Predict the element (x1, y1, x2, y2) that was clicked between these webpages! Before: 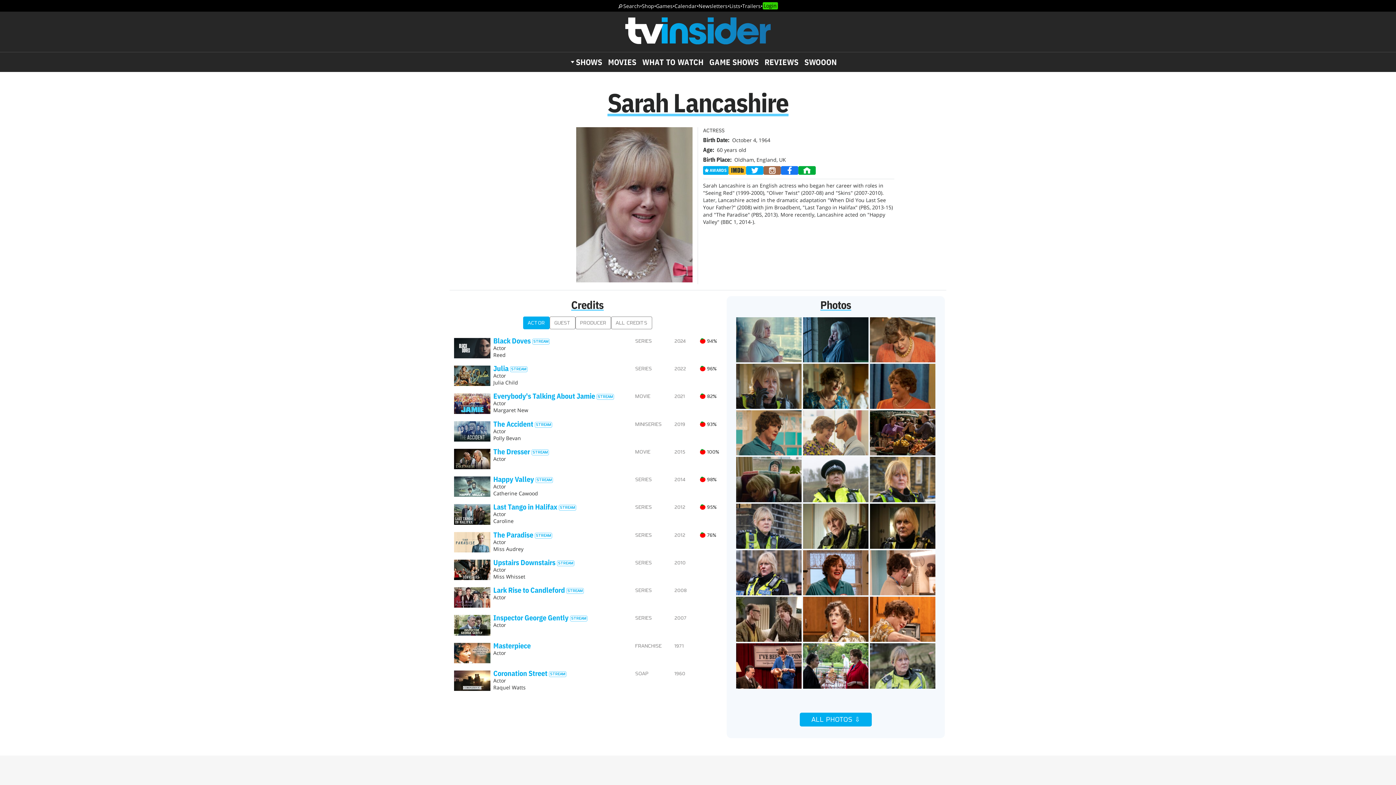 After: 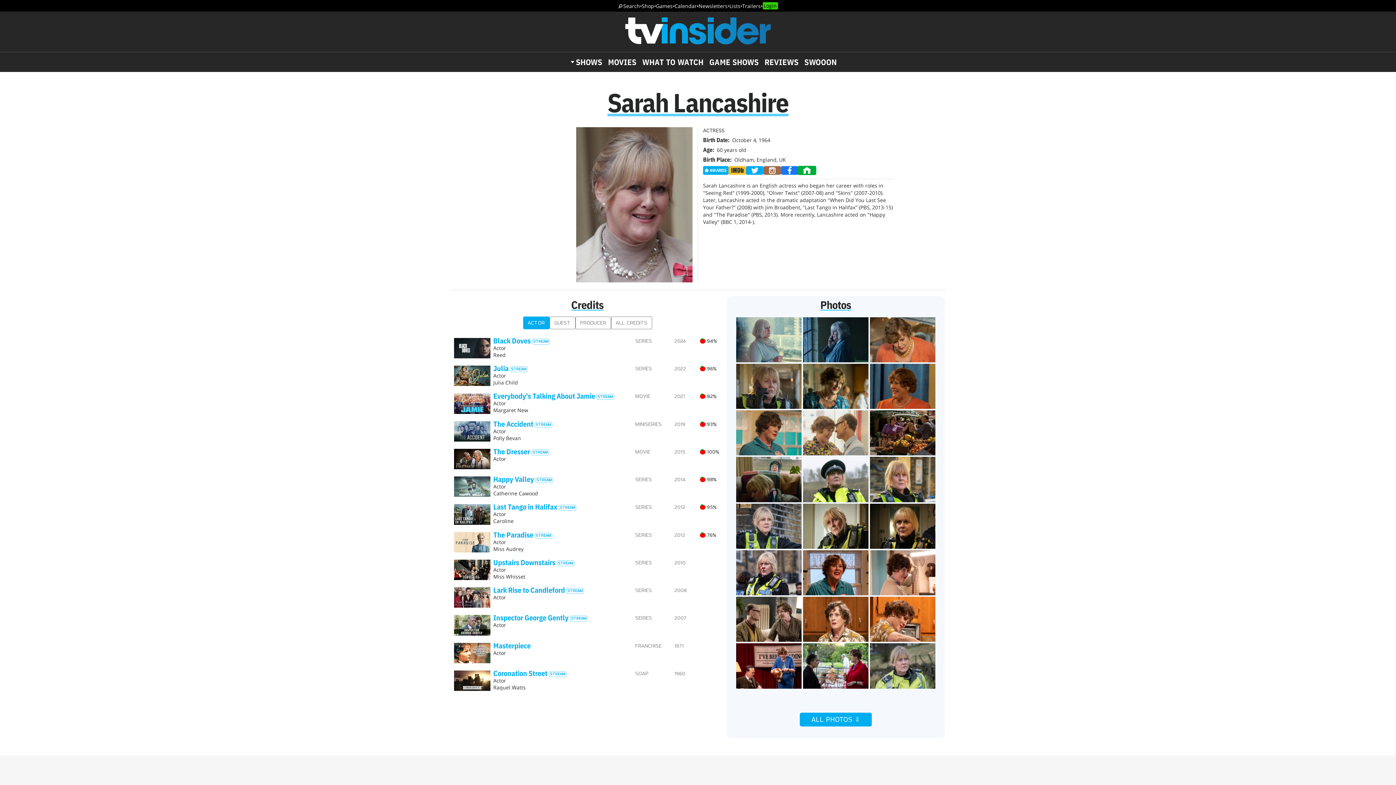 Action: bbox: (798, 166, 816, 176)